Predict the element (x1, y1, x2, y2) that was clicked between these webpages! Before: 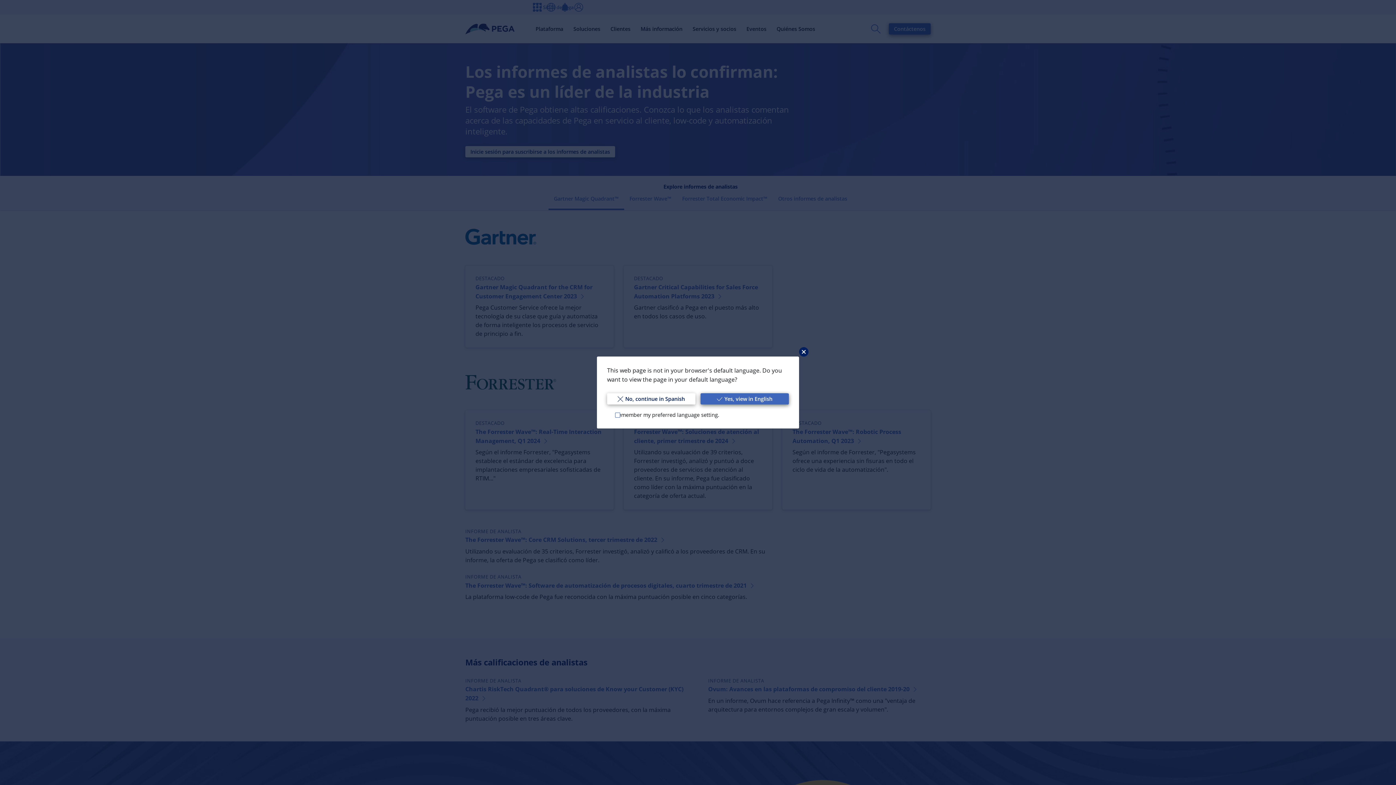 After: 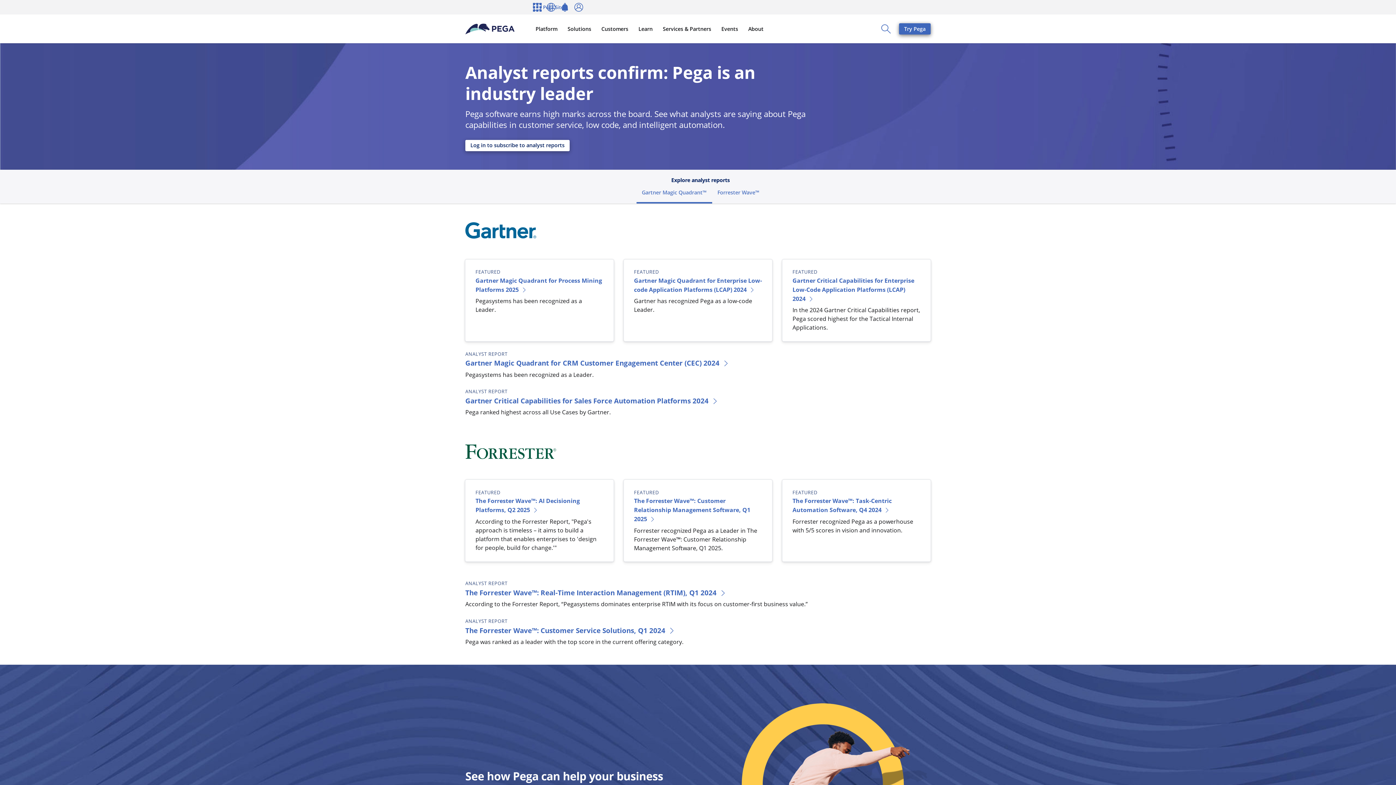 Action: bbox: (700, 393, 789, 404) label: Yes, view in English